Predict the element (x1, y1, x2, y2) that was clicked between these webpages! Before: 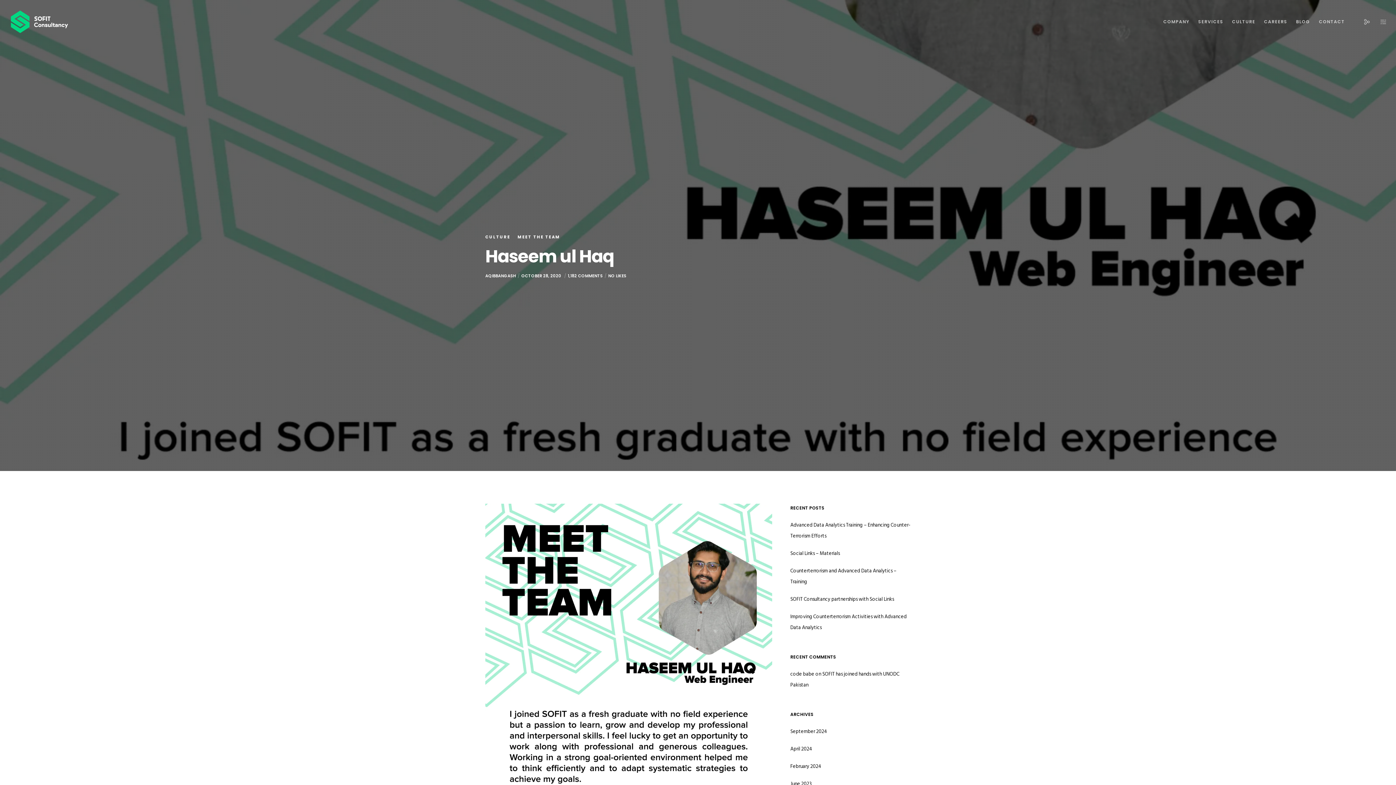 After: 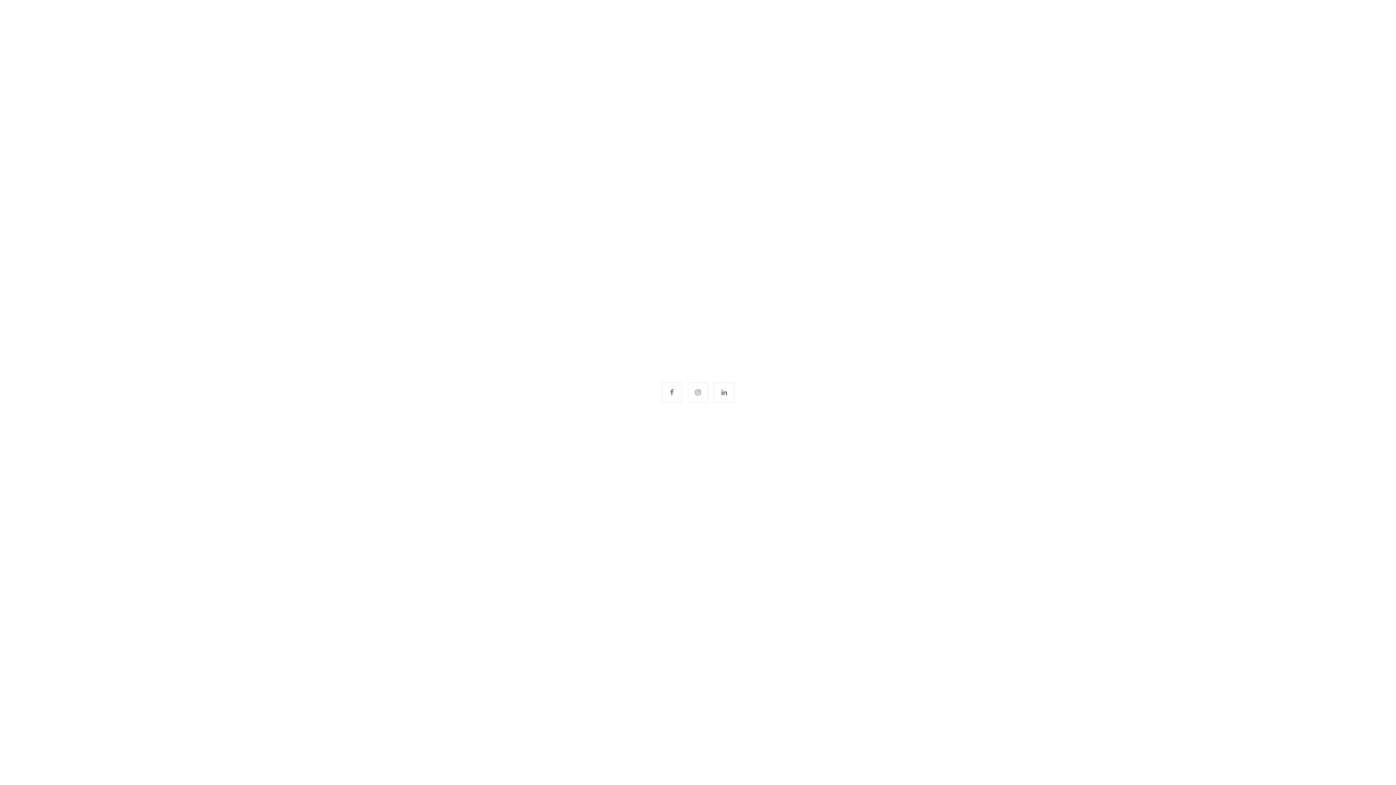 Action: bbox: (1354, 0, 1370, 43) label: Social